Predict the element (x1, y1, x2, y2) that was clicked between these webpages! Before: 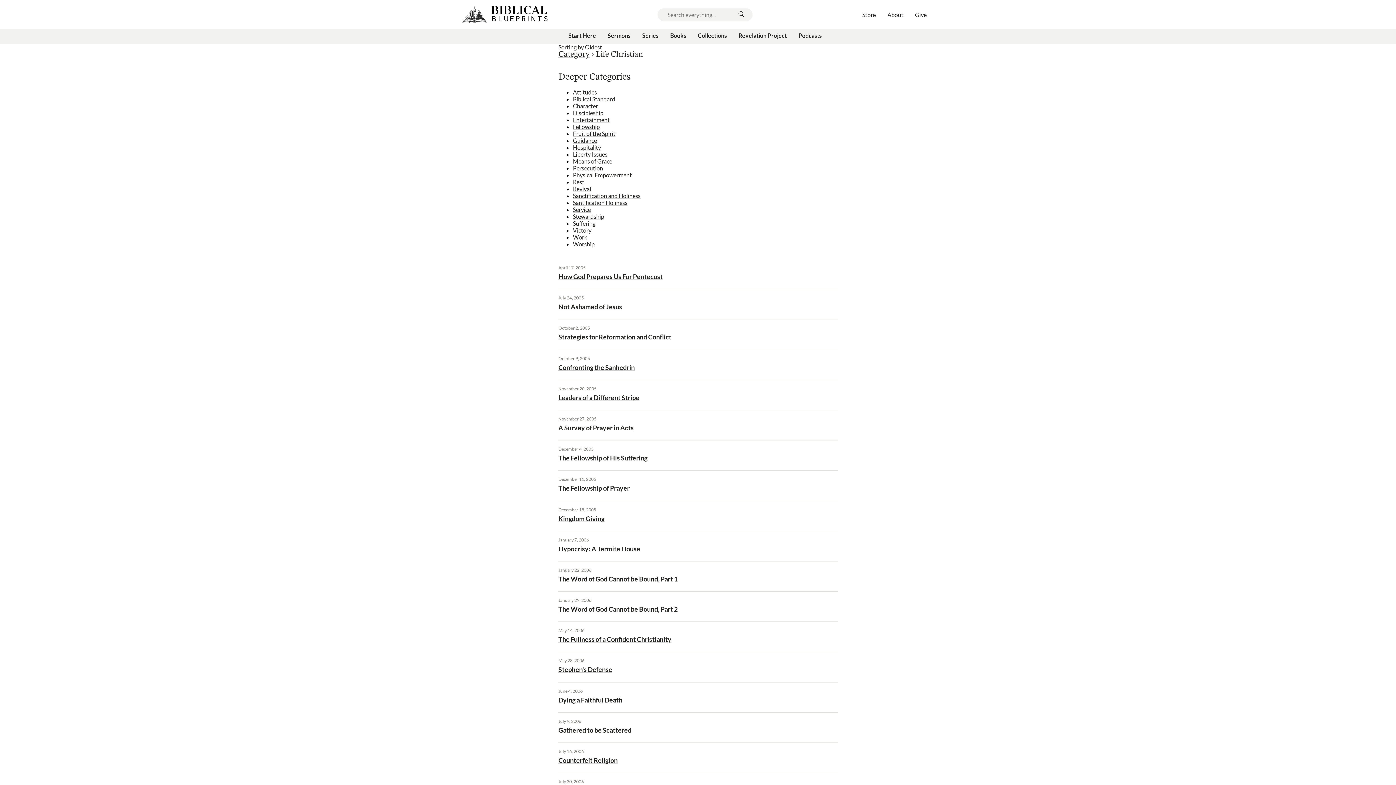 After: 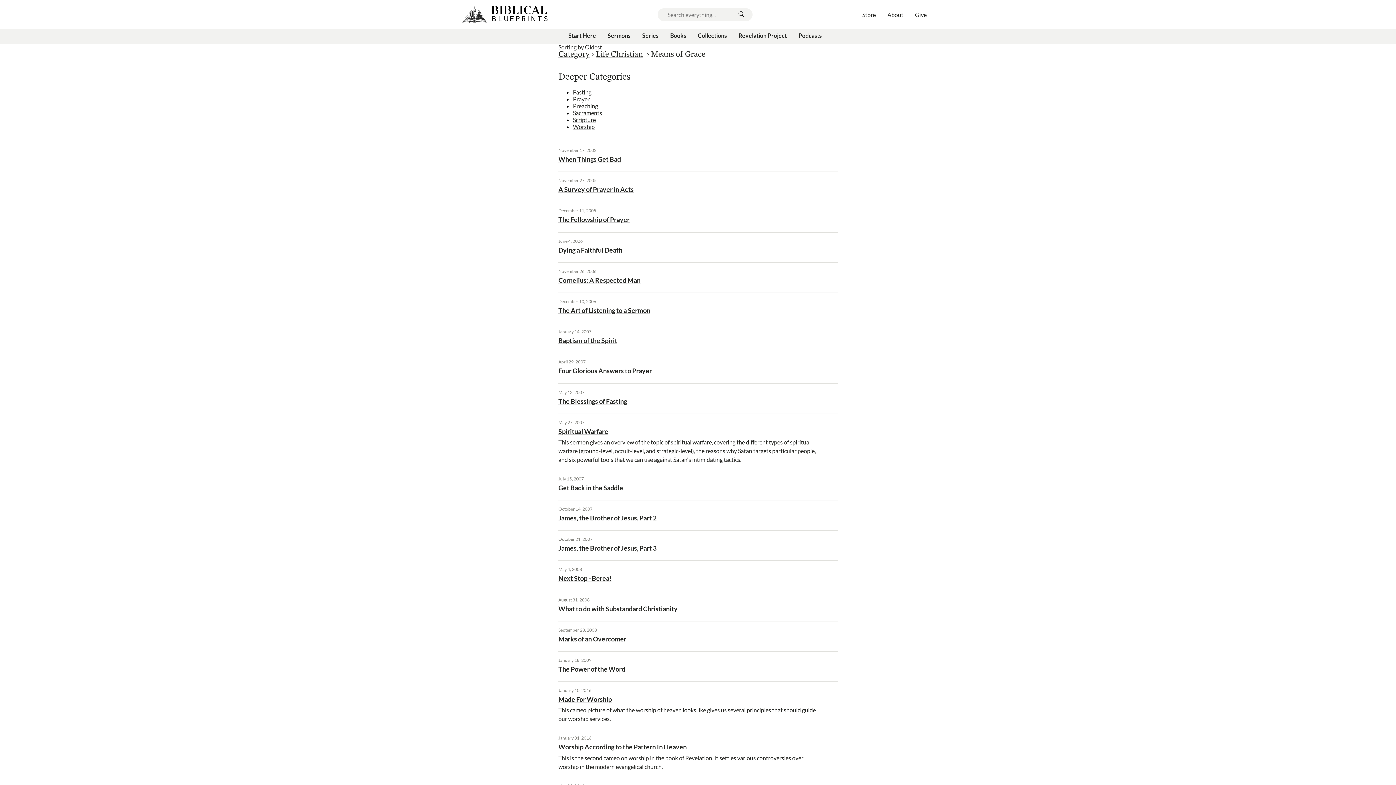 Action: label: Means of Grace bbox: (573, 157, 612, 164)